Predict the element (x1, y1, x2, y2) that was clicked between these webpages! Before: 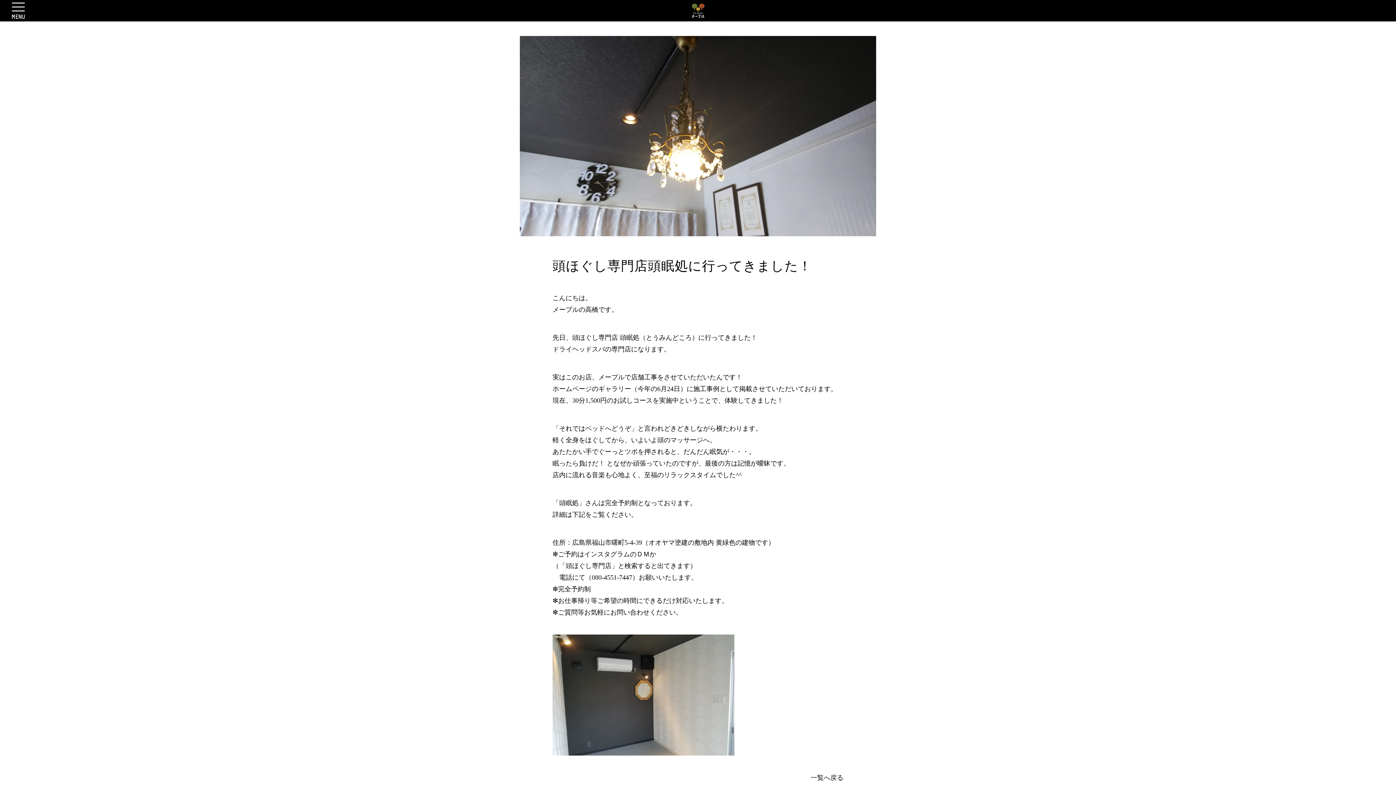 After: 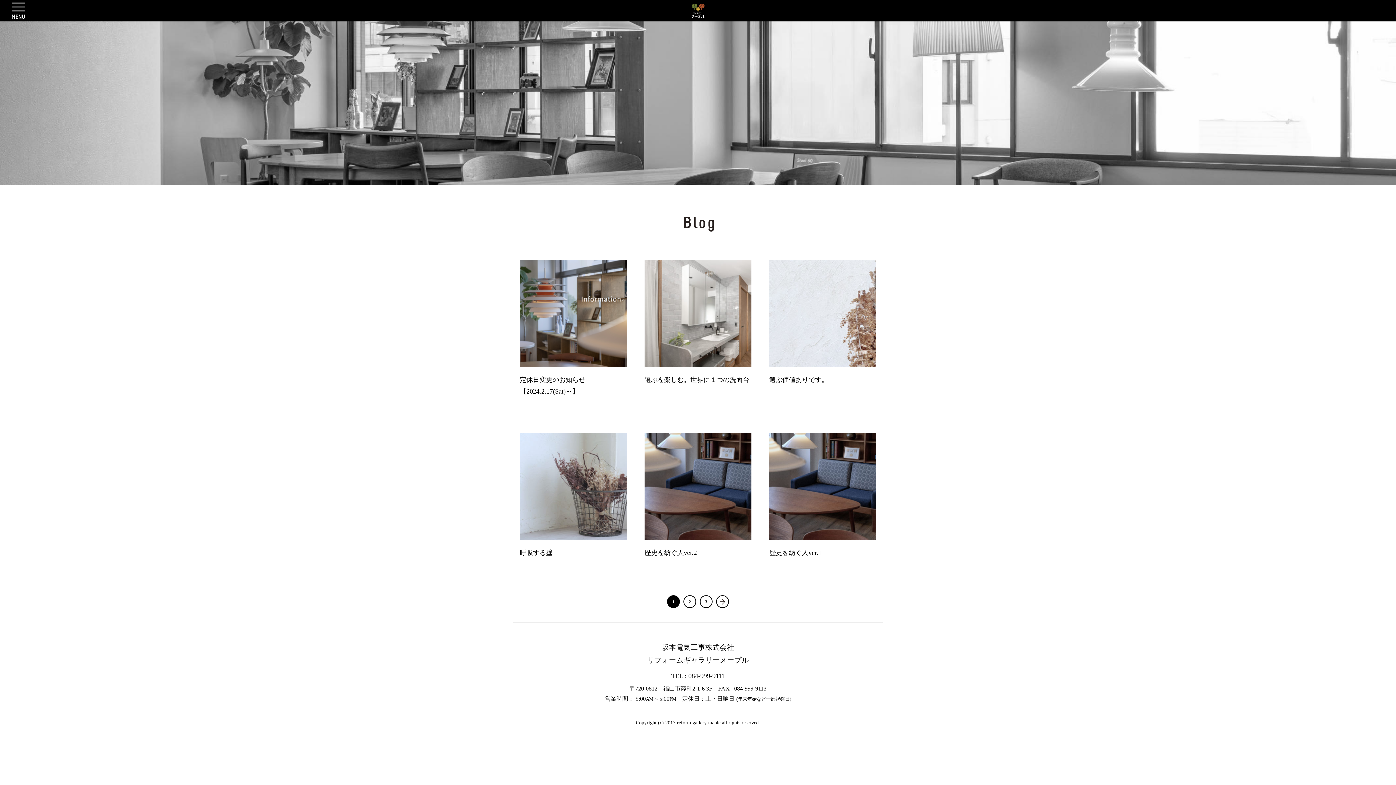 Action: label: 一覧へ戻る bbox: (810, 774, 843, 781)